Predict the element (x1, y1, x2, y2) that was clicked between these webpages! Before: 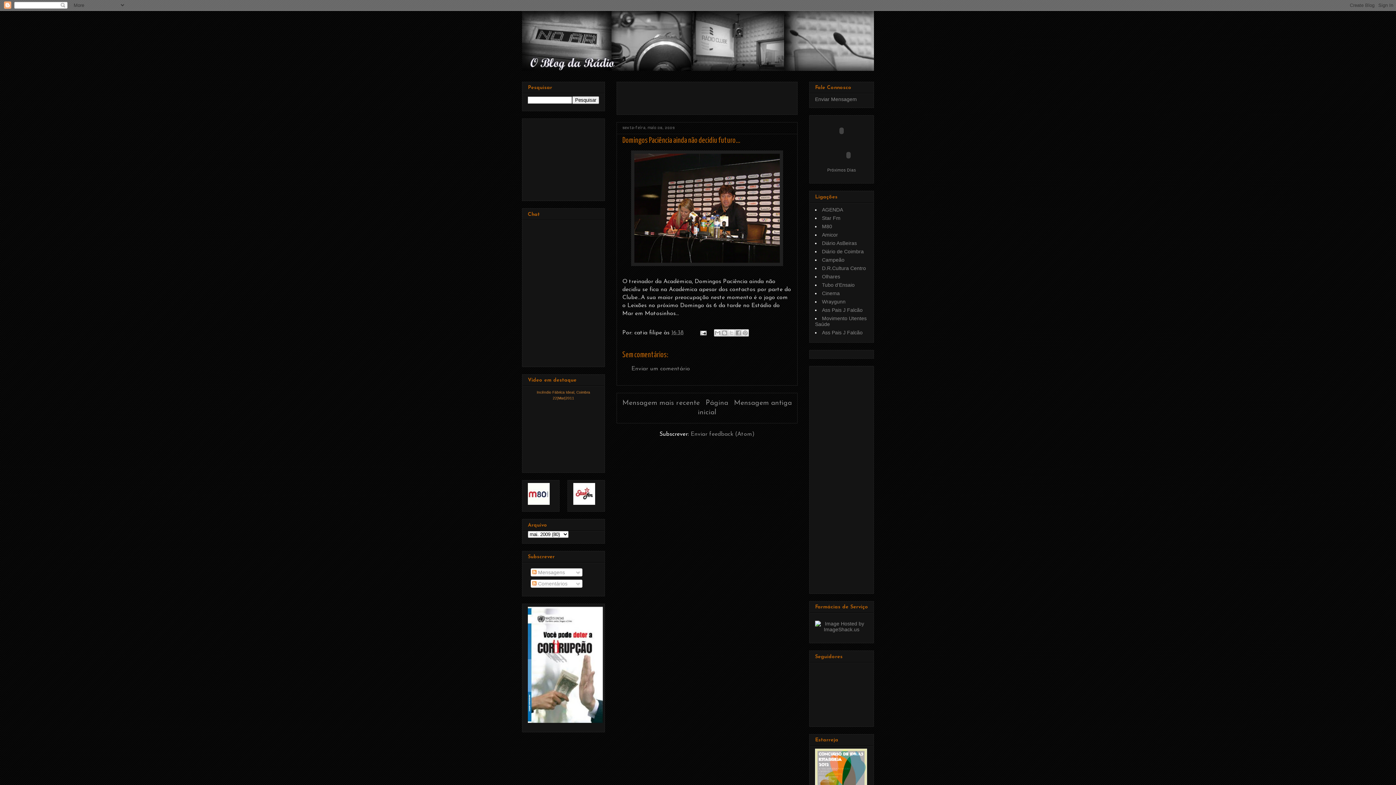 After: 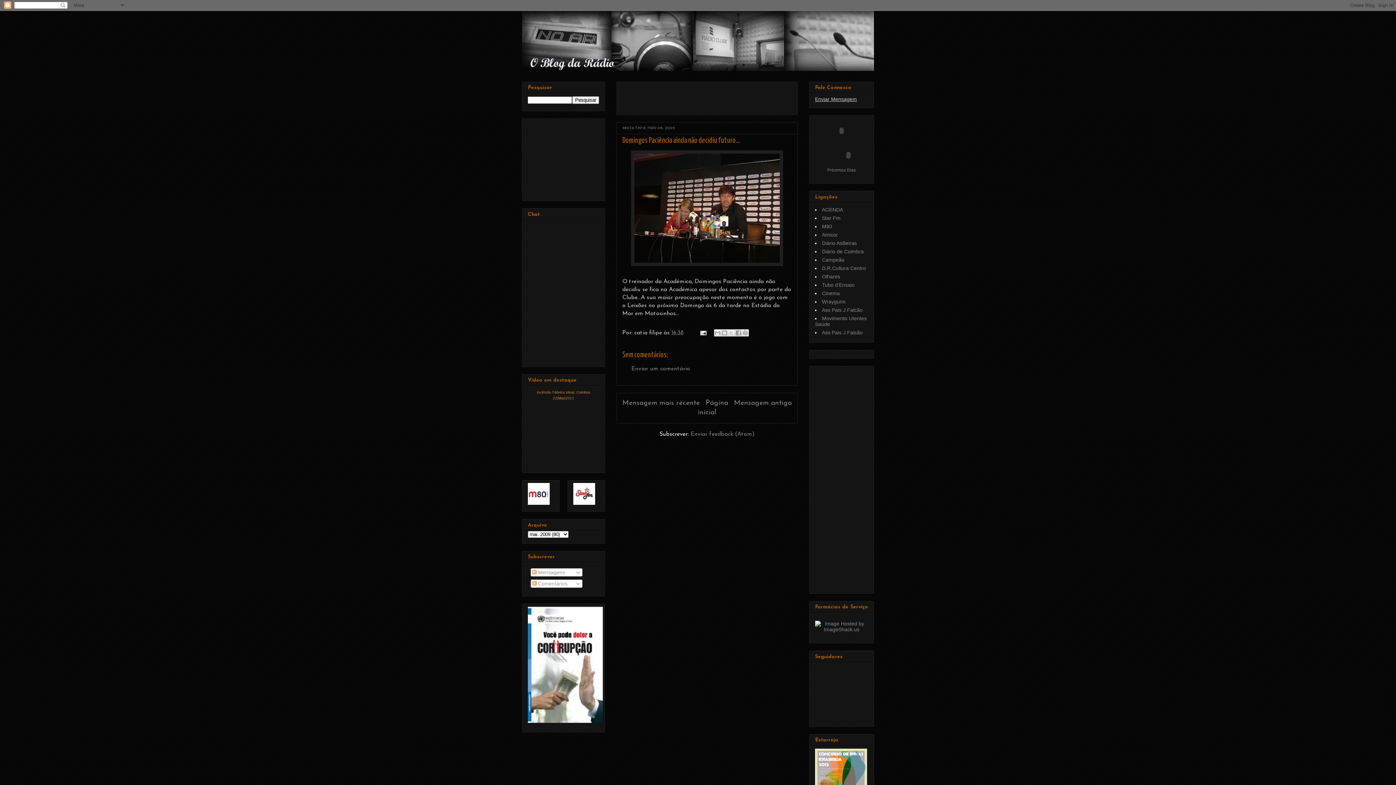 Action: label: Enviar Mensagem bbox: (815, 96, 857, 102)